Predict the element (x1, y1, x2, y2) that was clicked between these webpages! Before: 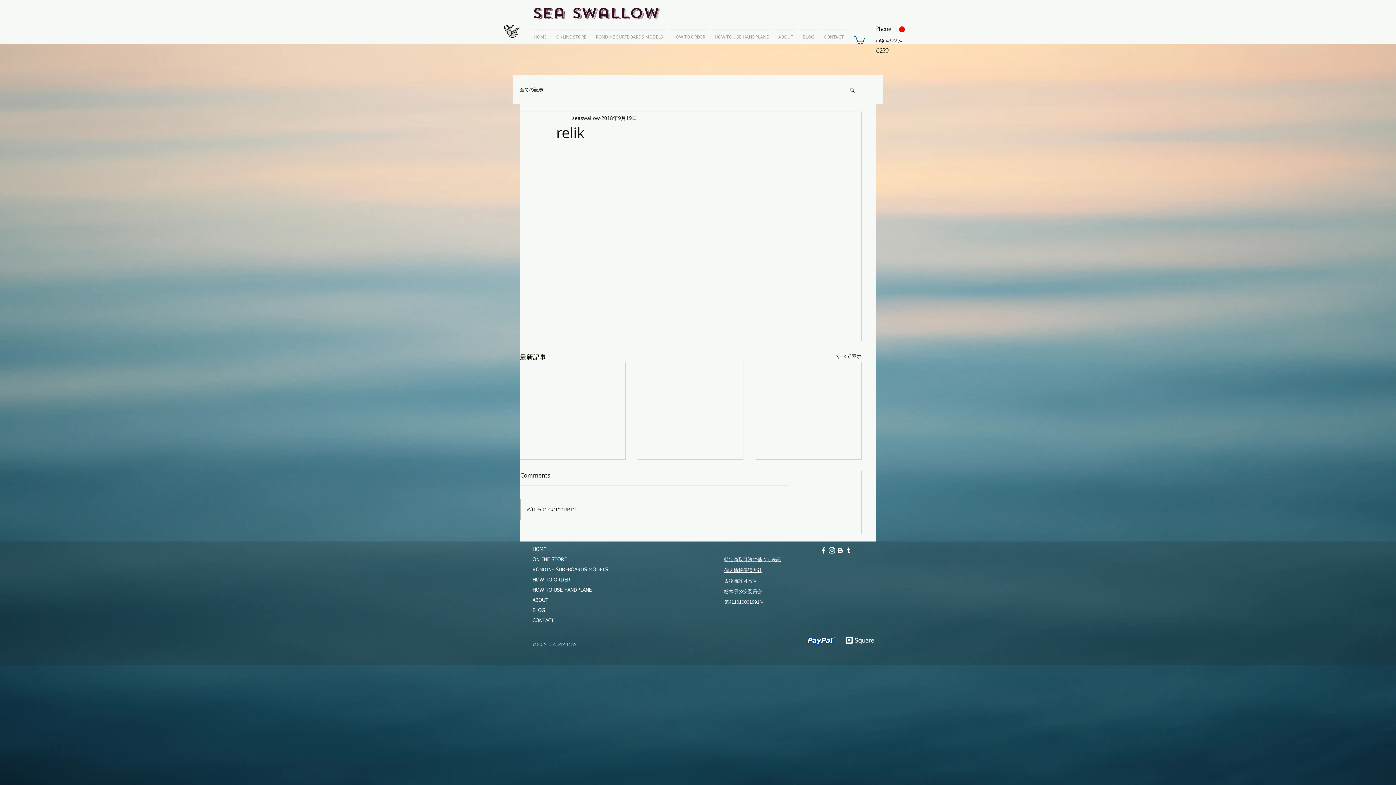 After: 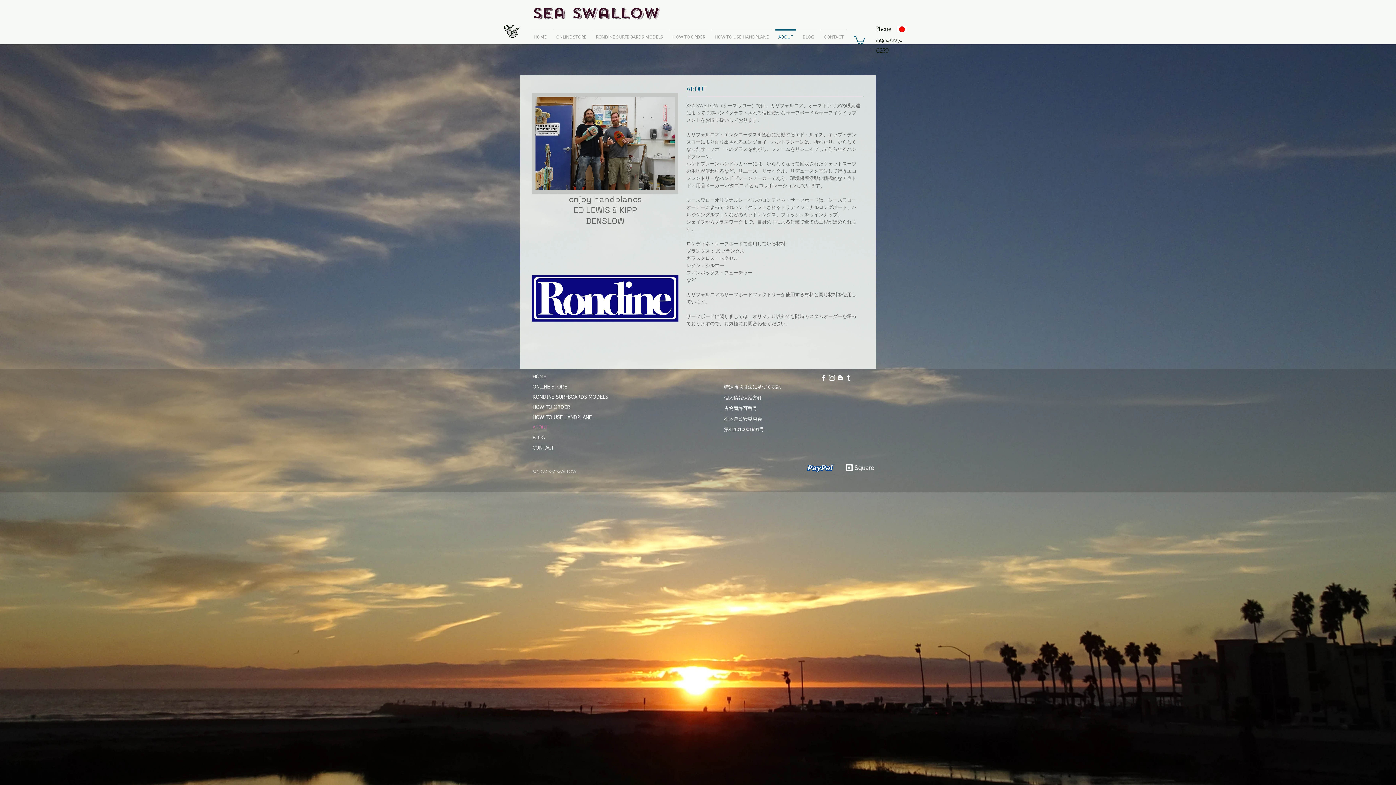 Action: bbox: (773, 29, 798, 38) label: ABOUT